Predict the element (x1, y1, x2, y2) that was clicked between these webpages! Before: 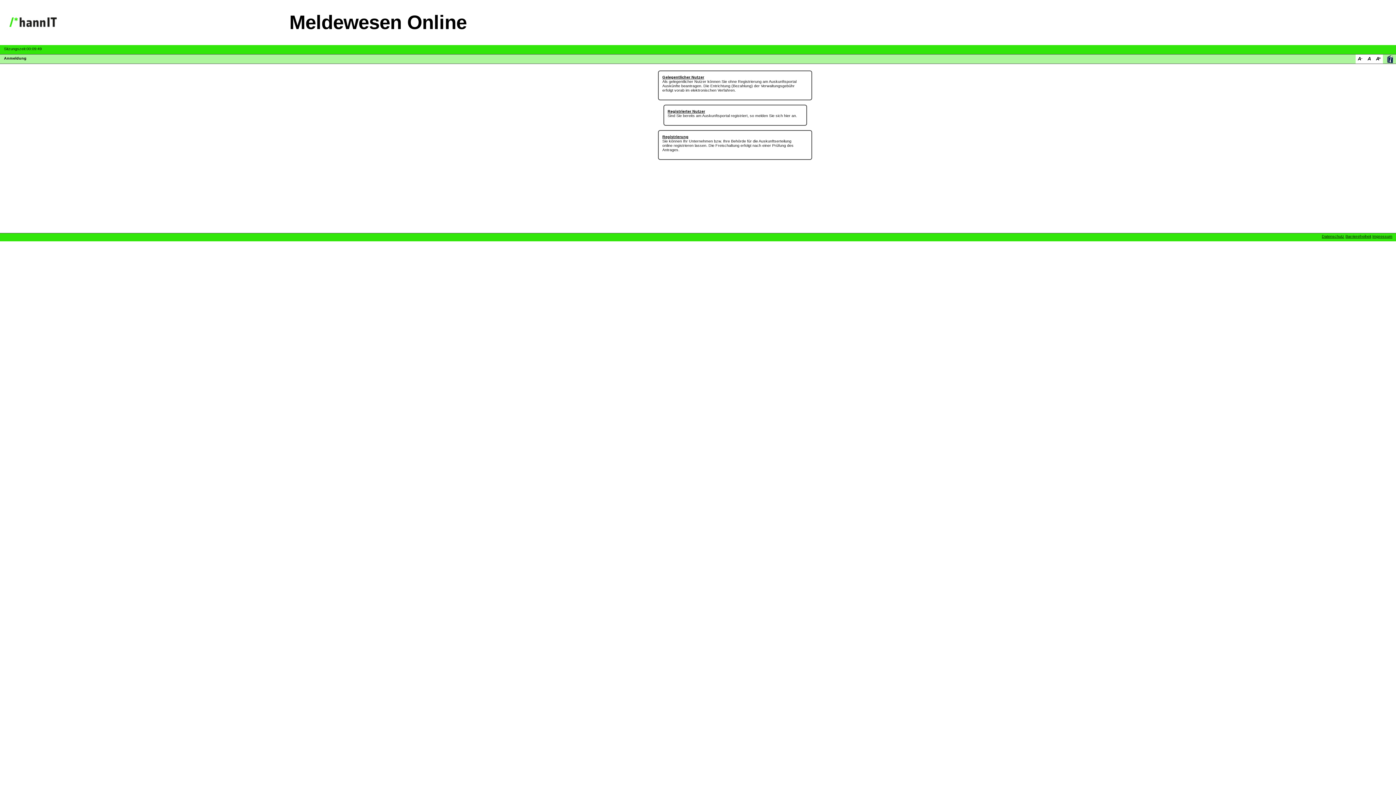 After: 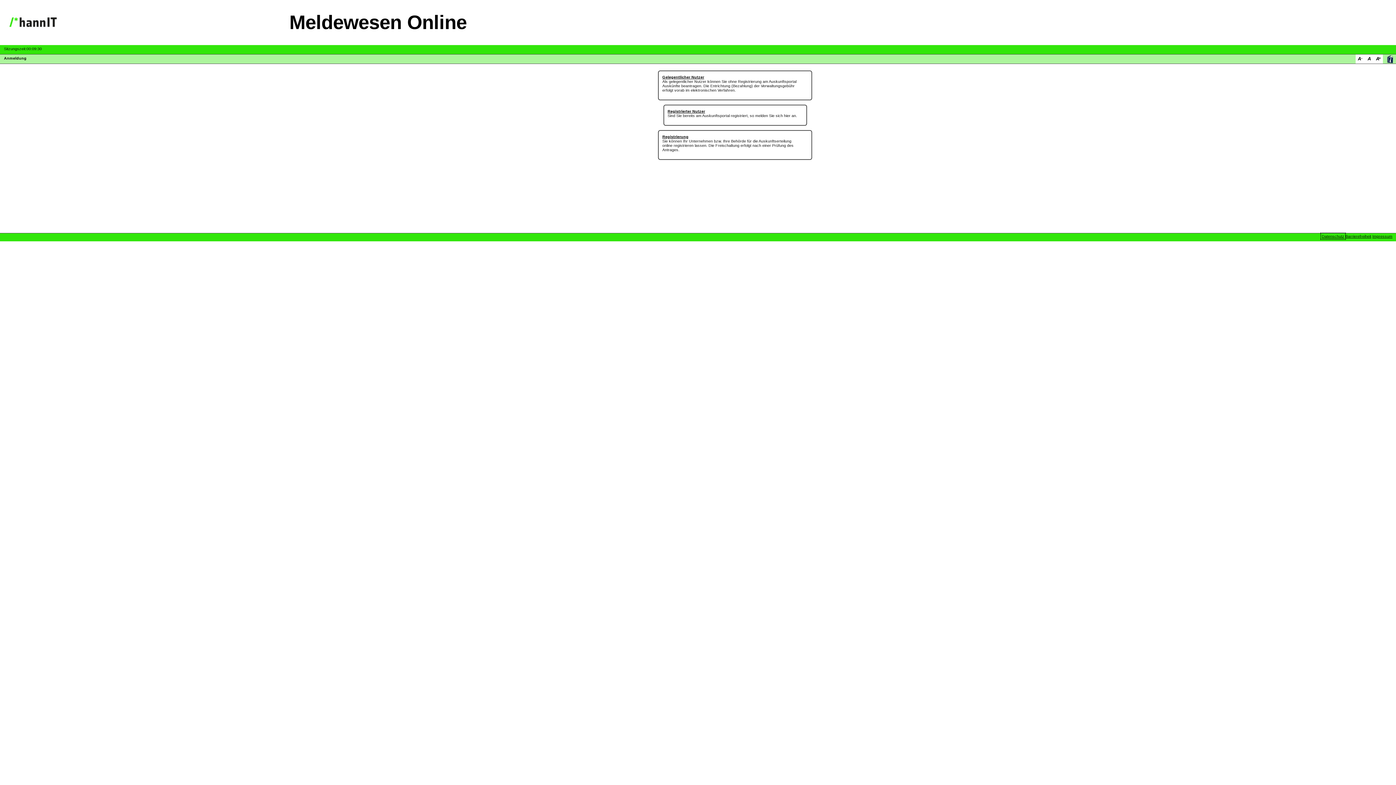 Action: bbox: (1322, 234, 1344, 238) label: Datenschutz